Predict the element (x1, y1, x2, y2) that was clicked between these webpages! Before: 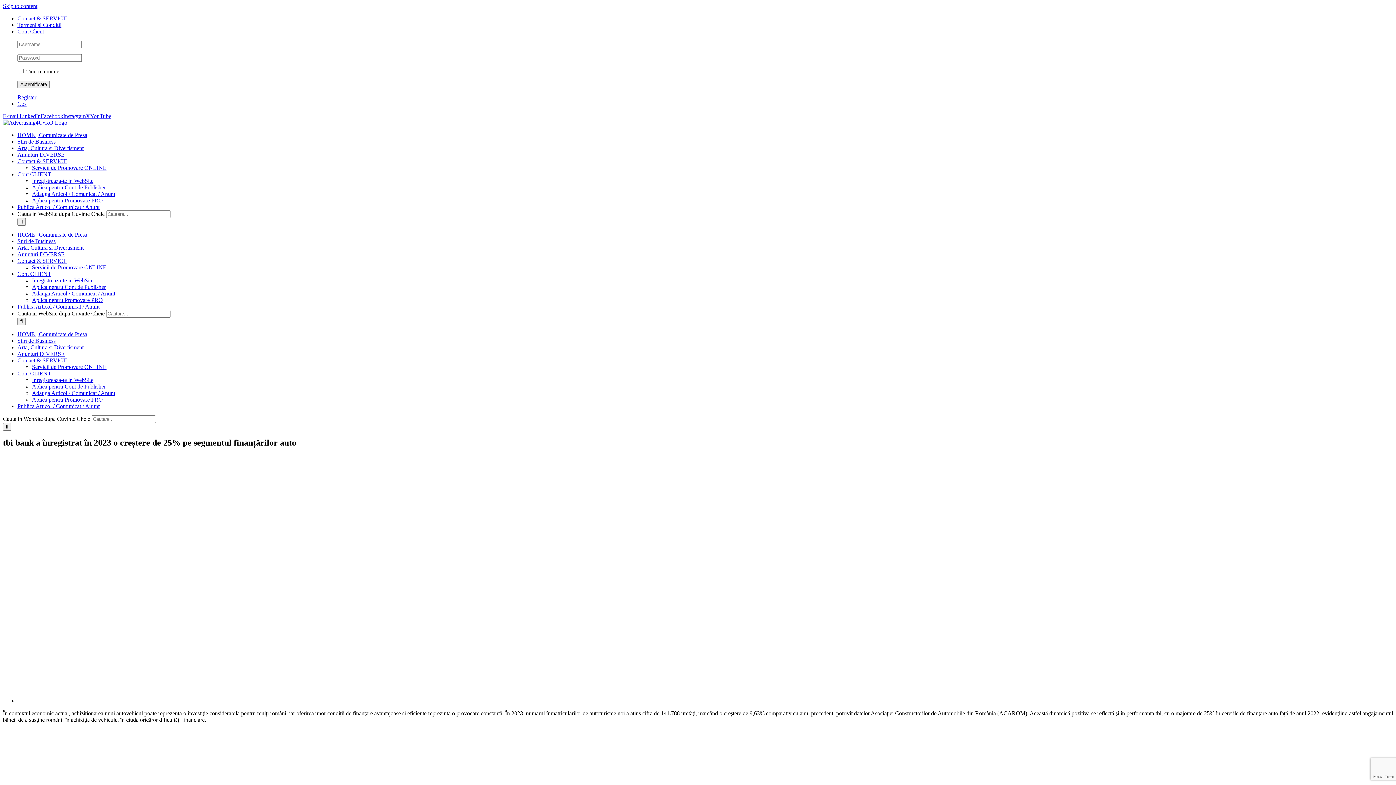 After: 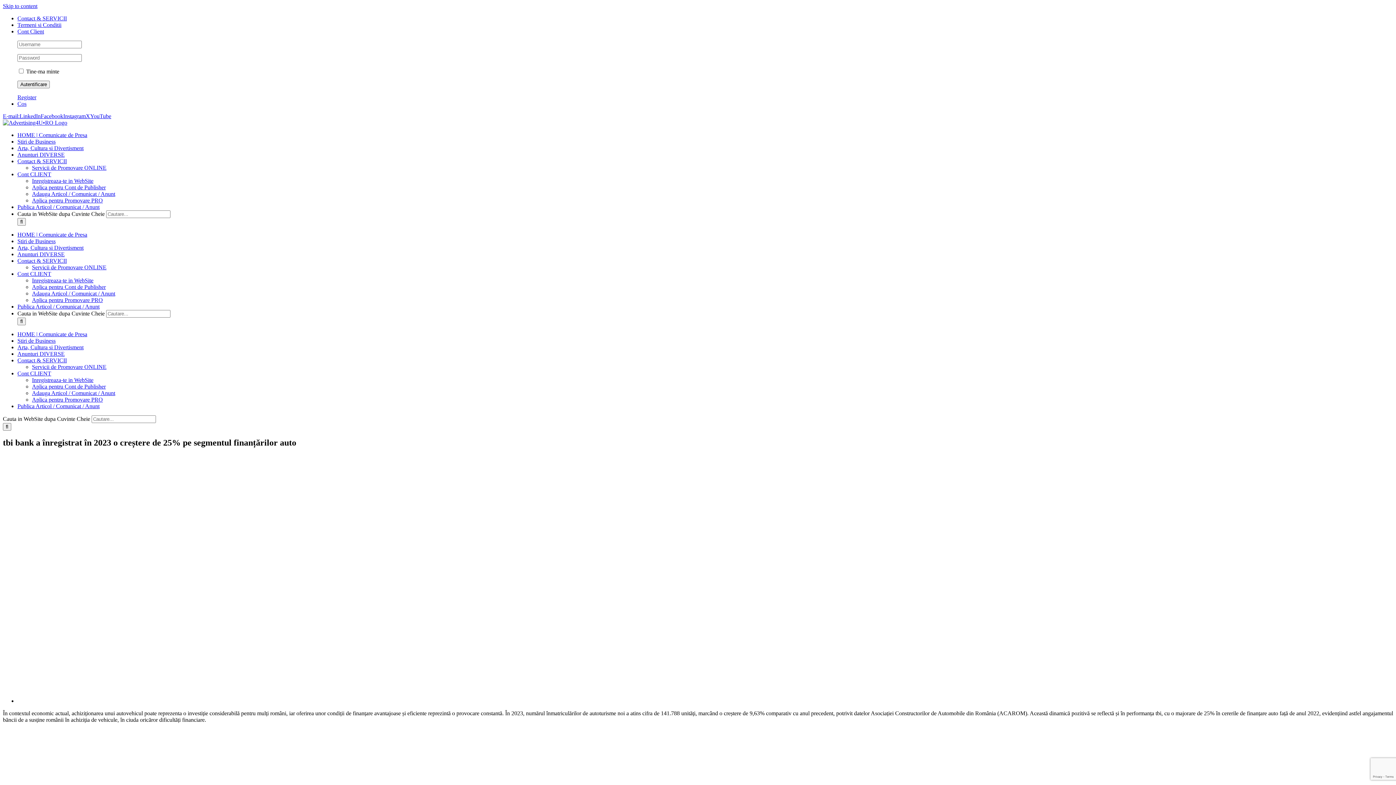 Action: bbox: (85, 113, 90, 119) label: X